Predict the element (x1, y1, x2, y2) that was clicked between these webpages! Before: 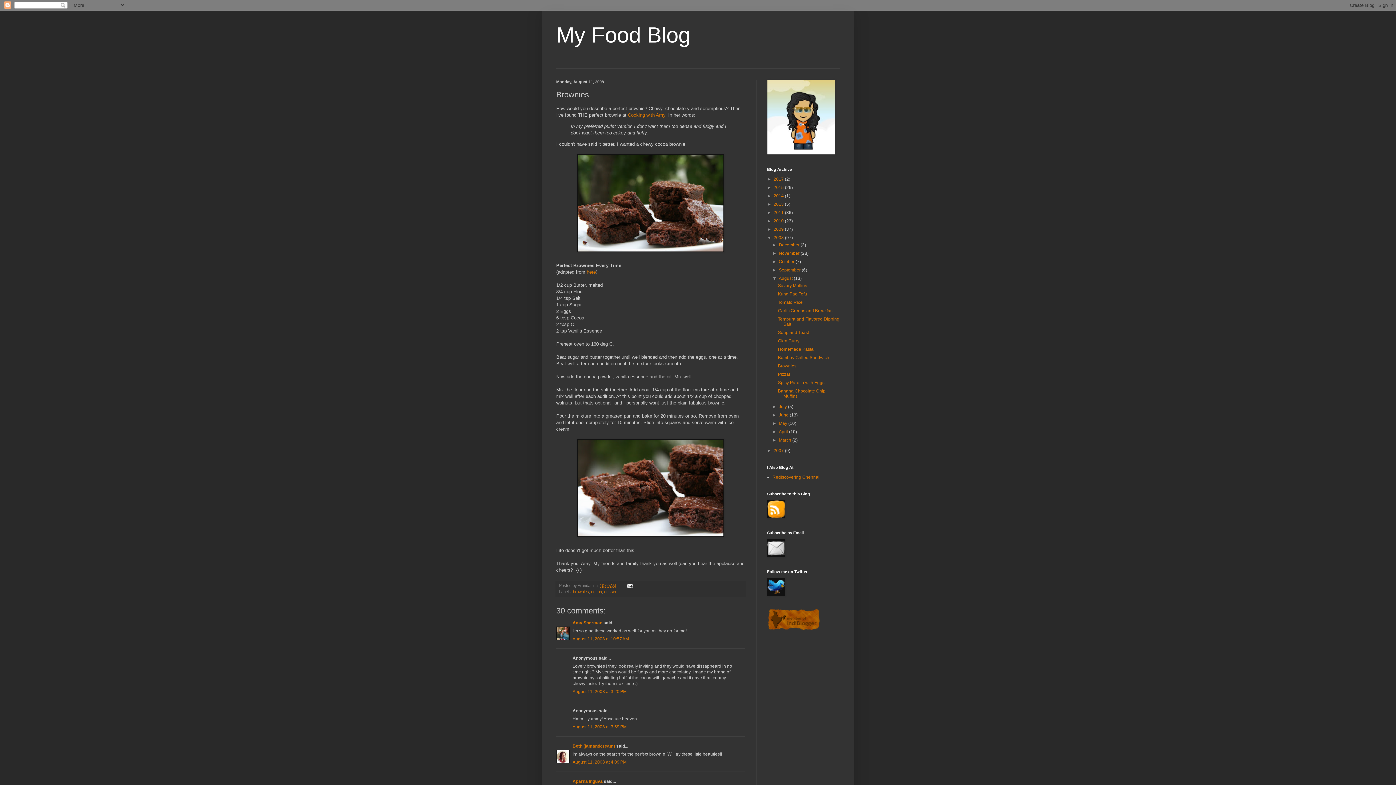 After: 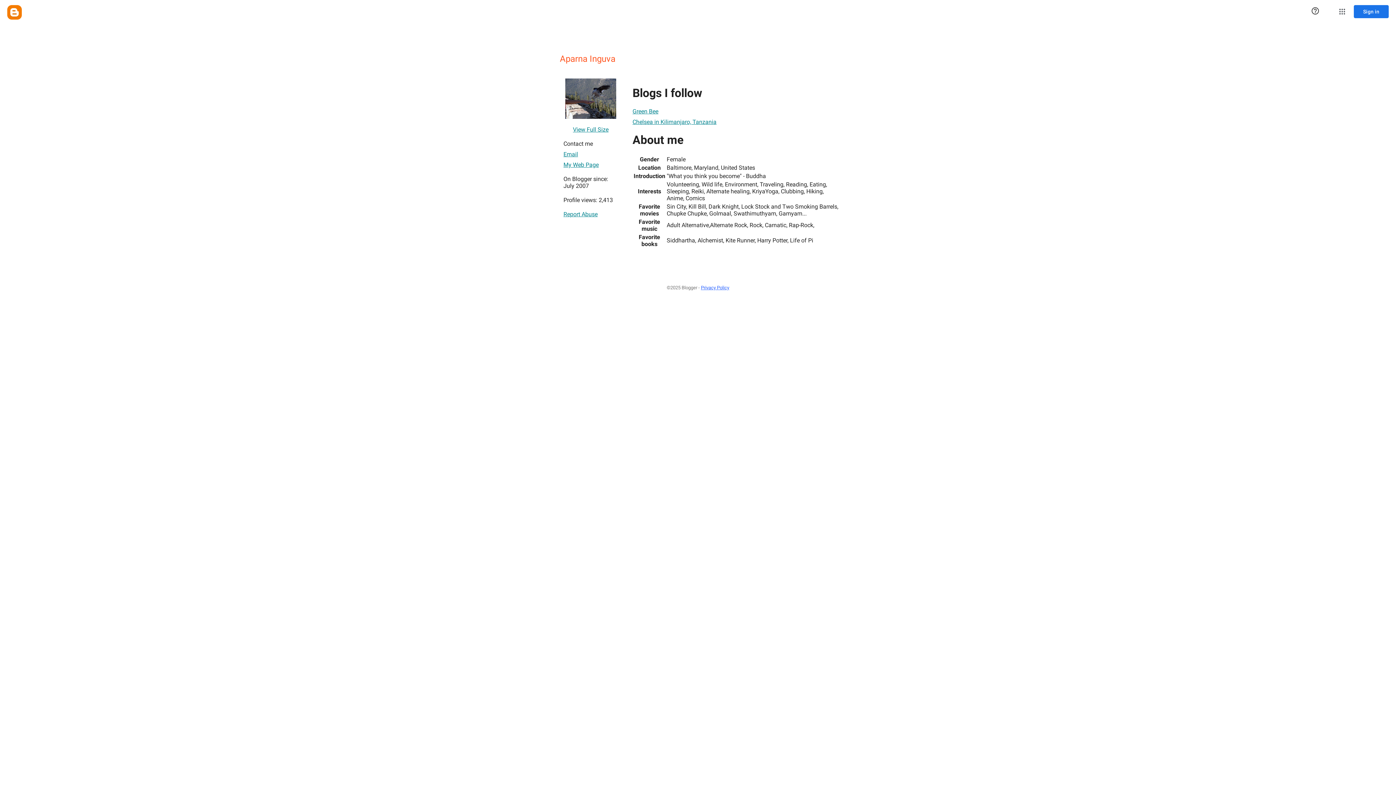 Action: bbox: (572, 779, 602, 784) label: Aparna Inguva